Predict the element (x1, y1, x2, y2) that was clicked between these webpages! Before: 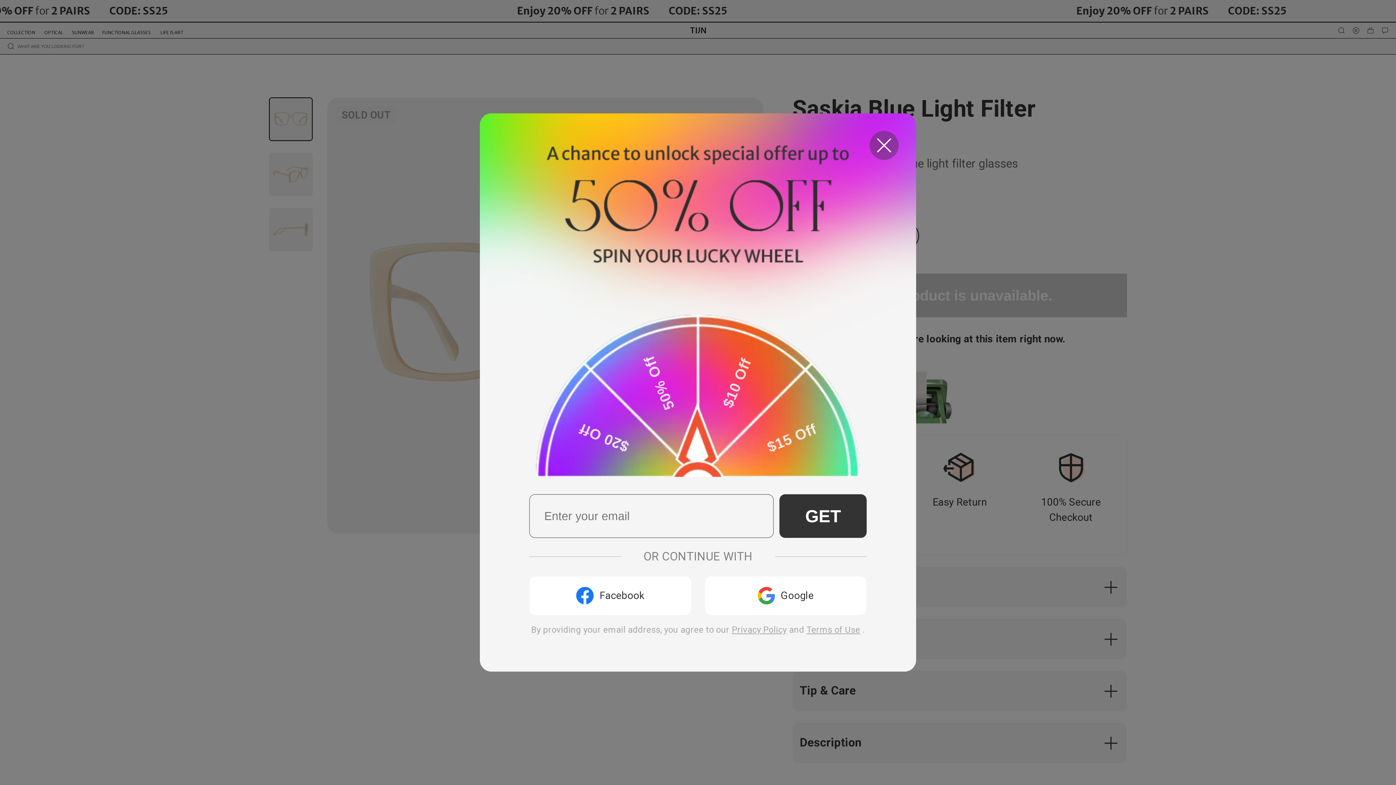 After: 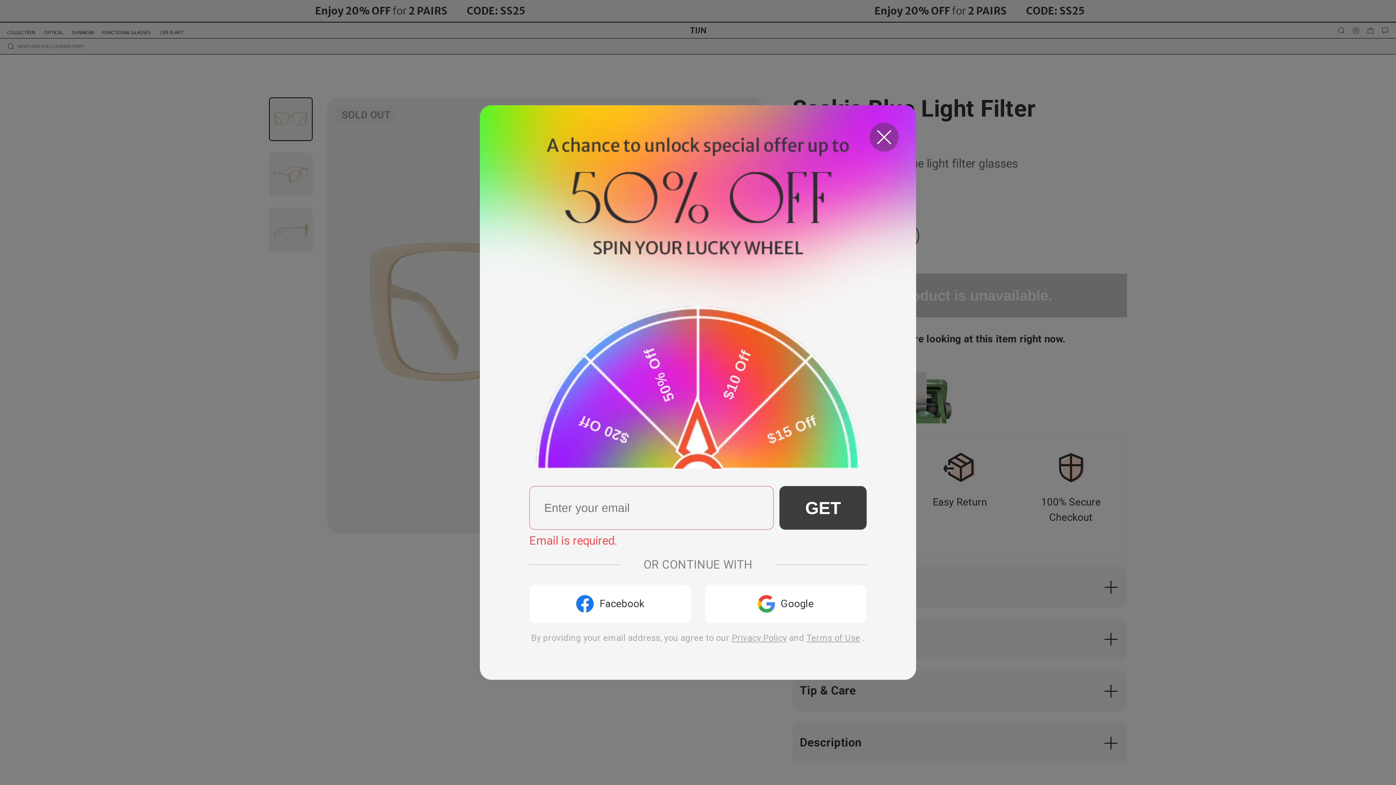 Action: label: GET bbox: (779, 494, 866, 538)